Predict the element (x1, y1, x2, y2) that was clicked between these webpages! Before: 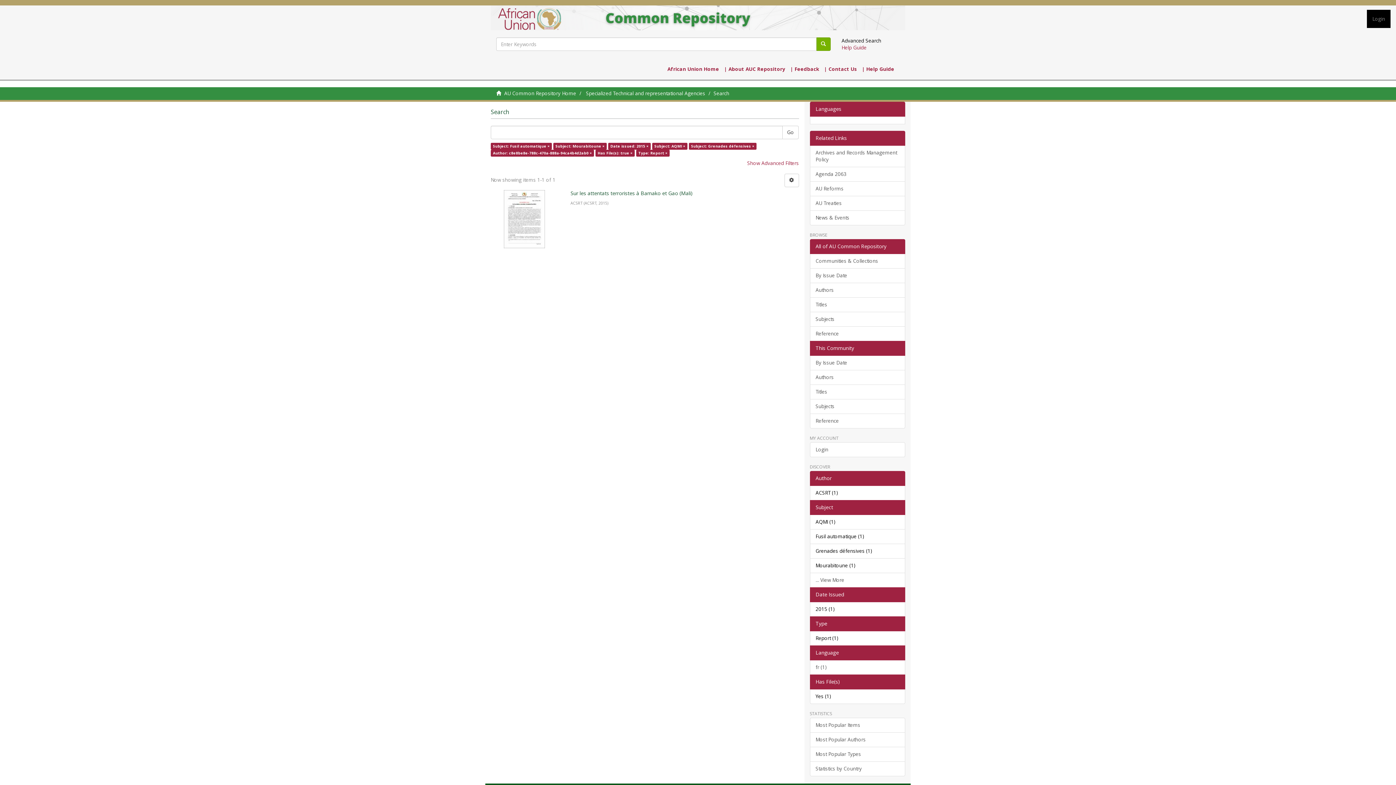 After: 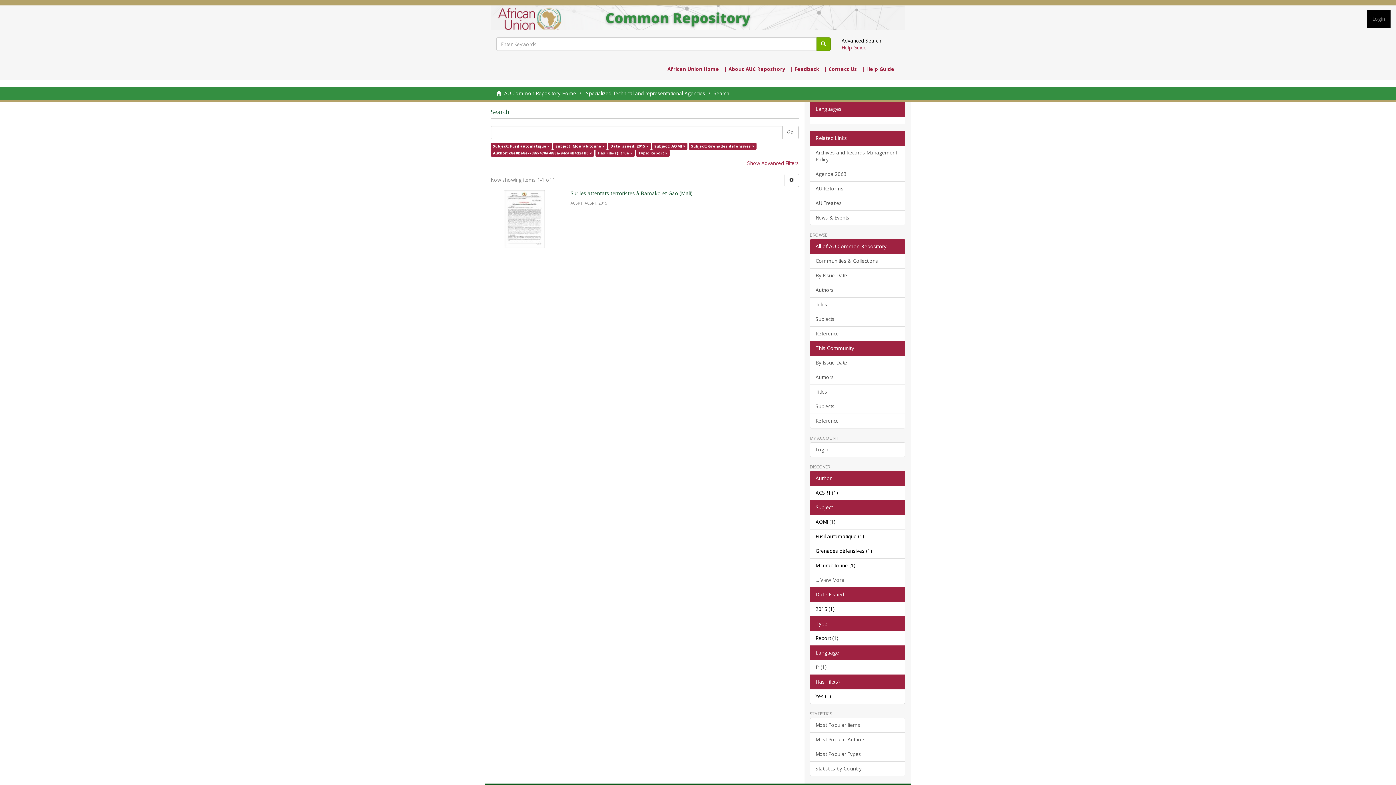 Action: label: Go bbox: (782, 125, 798, 139)